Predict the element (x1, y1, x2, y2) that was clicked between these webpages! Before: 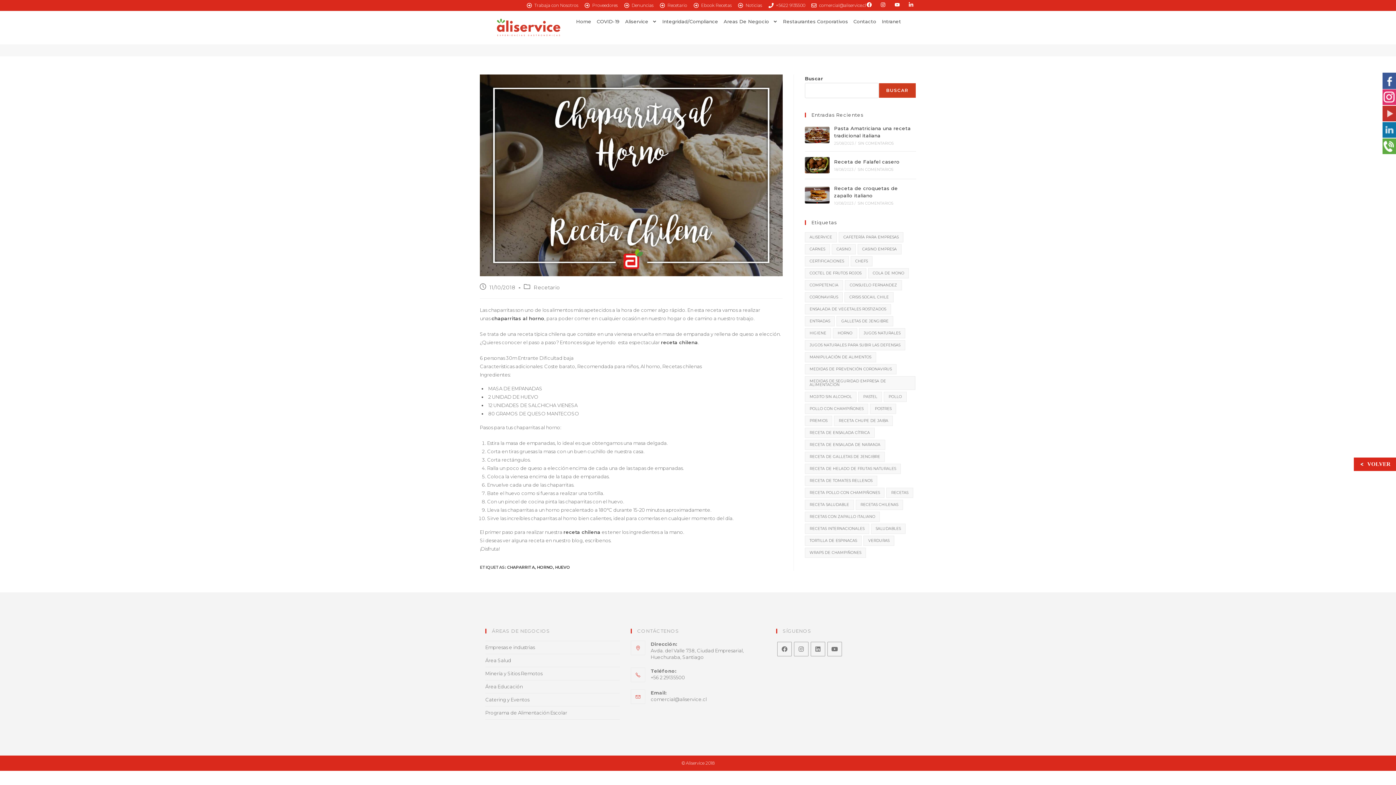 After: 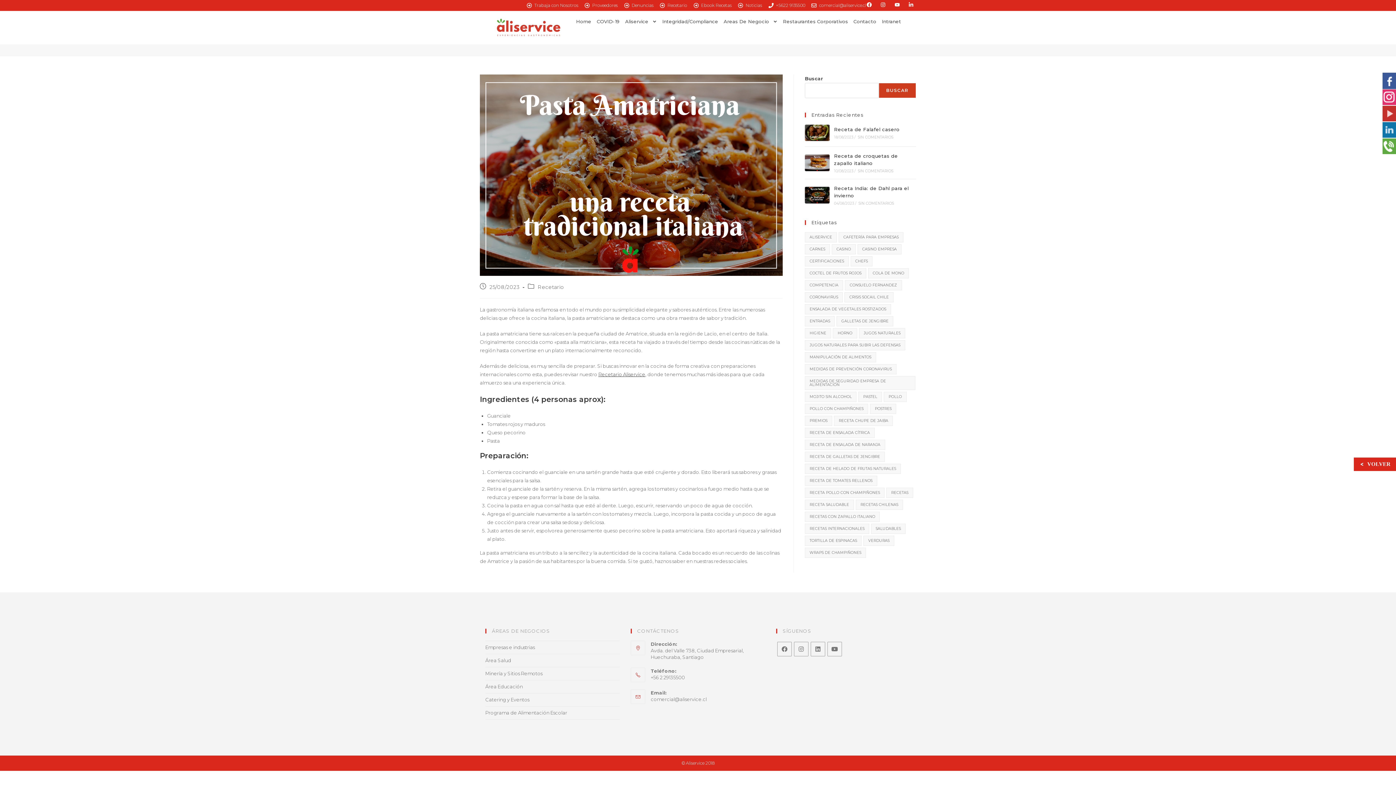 Action: bbox: (858, 141, 893, 145) label: SIN COMENTARIOS